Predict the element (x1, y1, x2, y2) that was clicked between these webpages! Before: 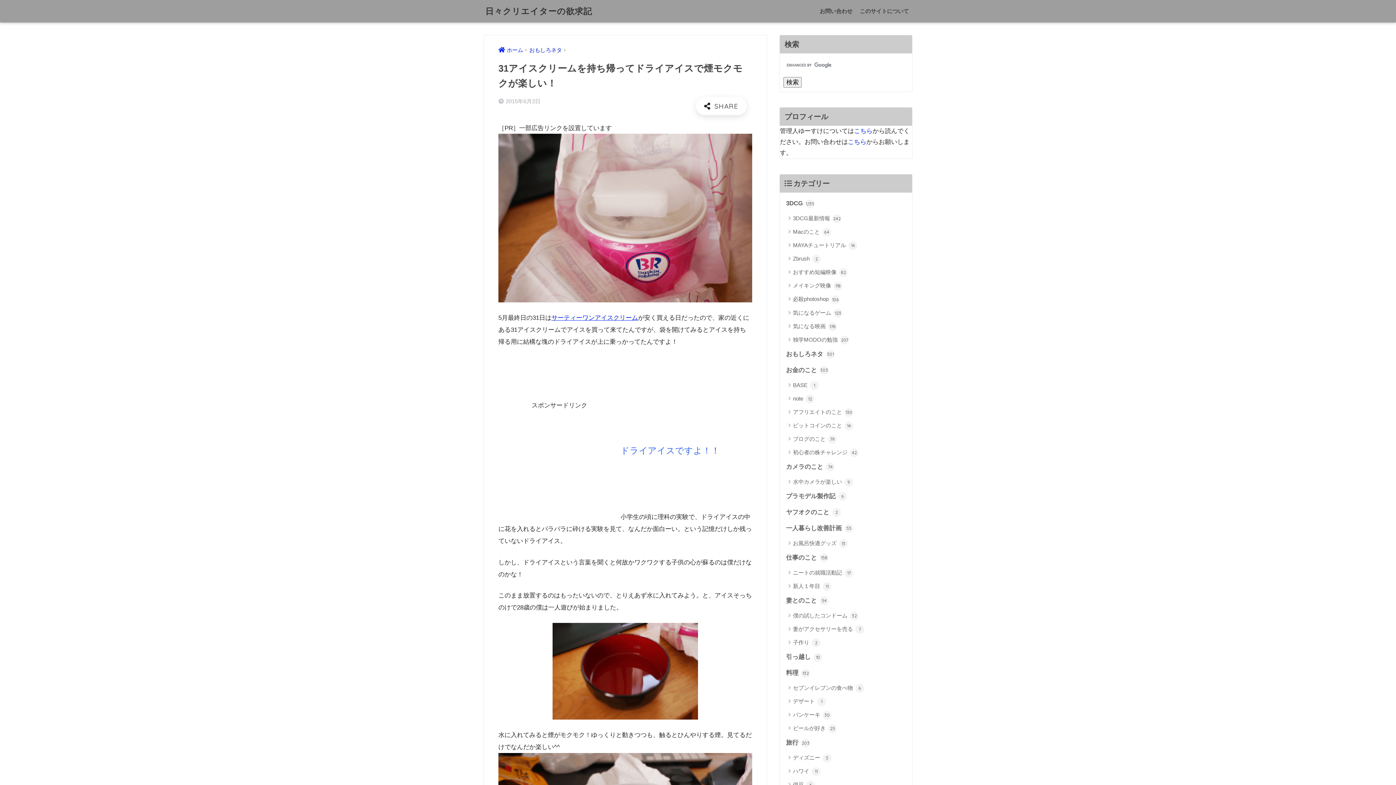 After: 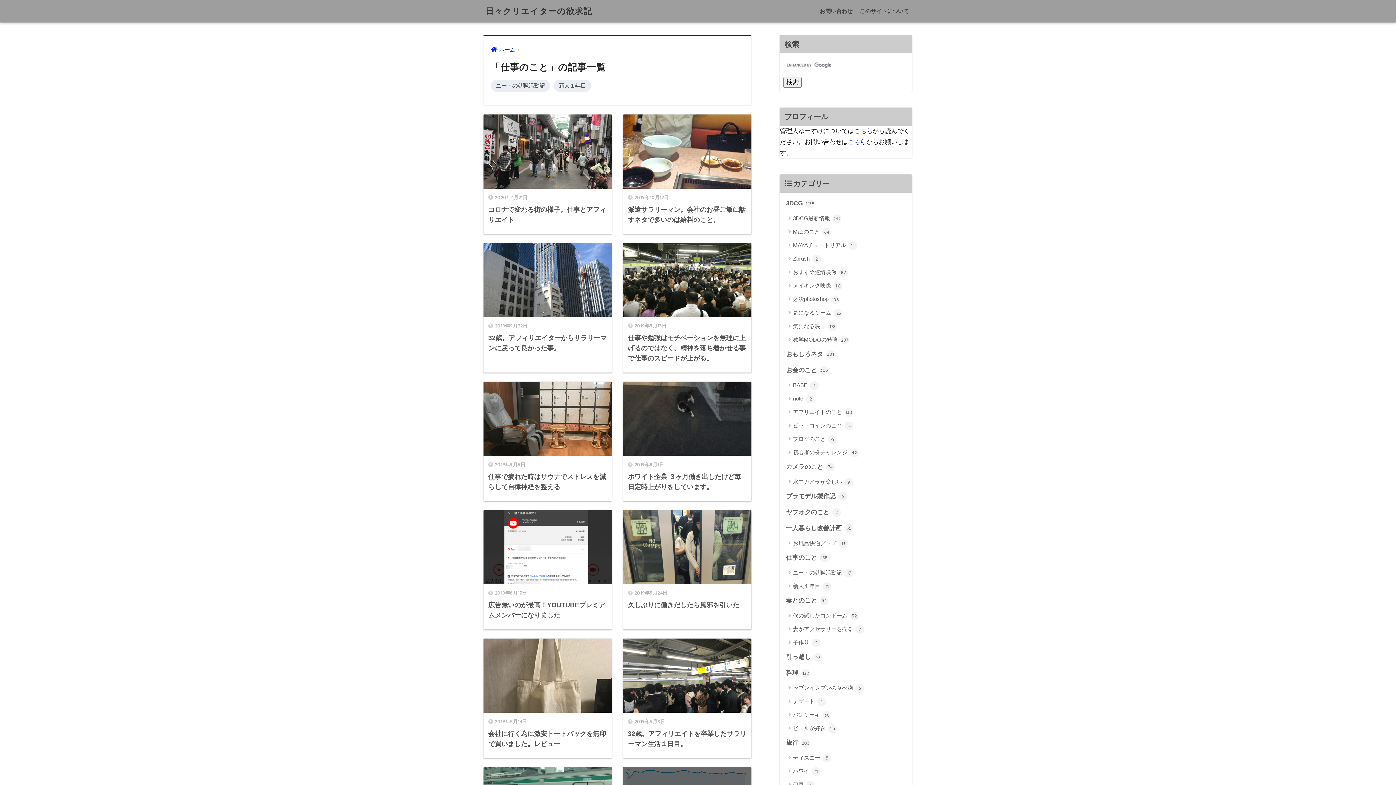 Action: bbox: (783, 550, 908, 566) label: 仕事のこと 158